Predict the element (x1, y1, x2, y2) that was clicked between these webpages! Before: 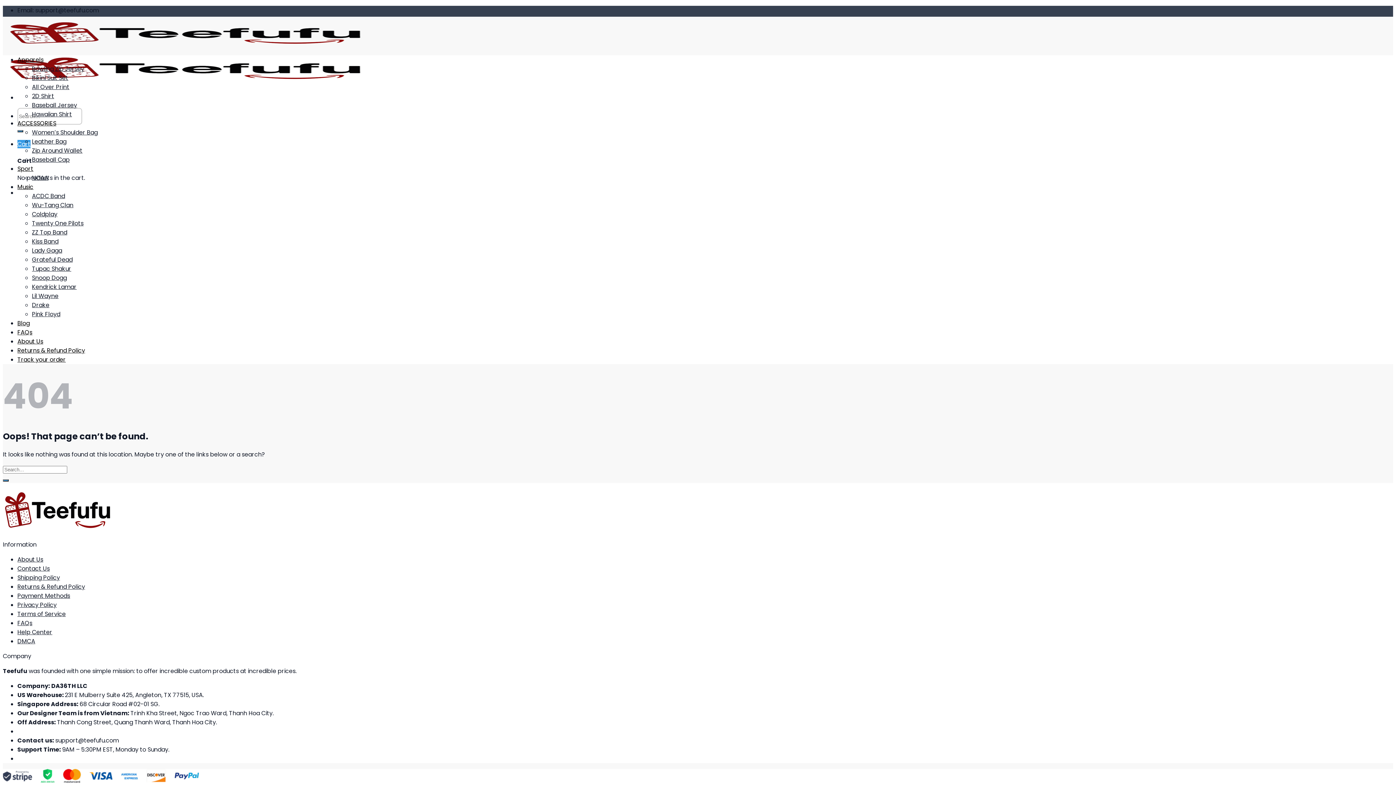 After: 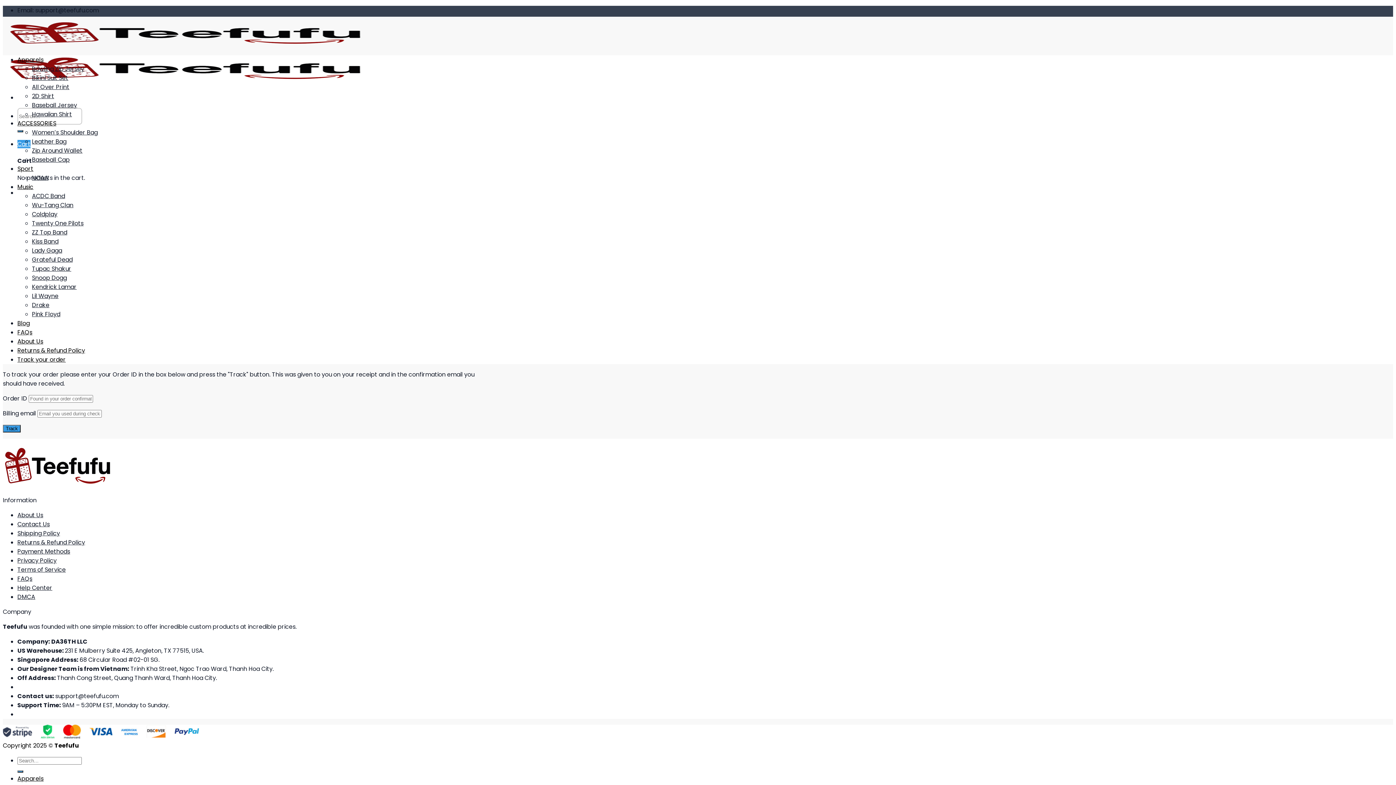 Action: label: Track your order bbox: (17, 355, 65, 364)